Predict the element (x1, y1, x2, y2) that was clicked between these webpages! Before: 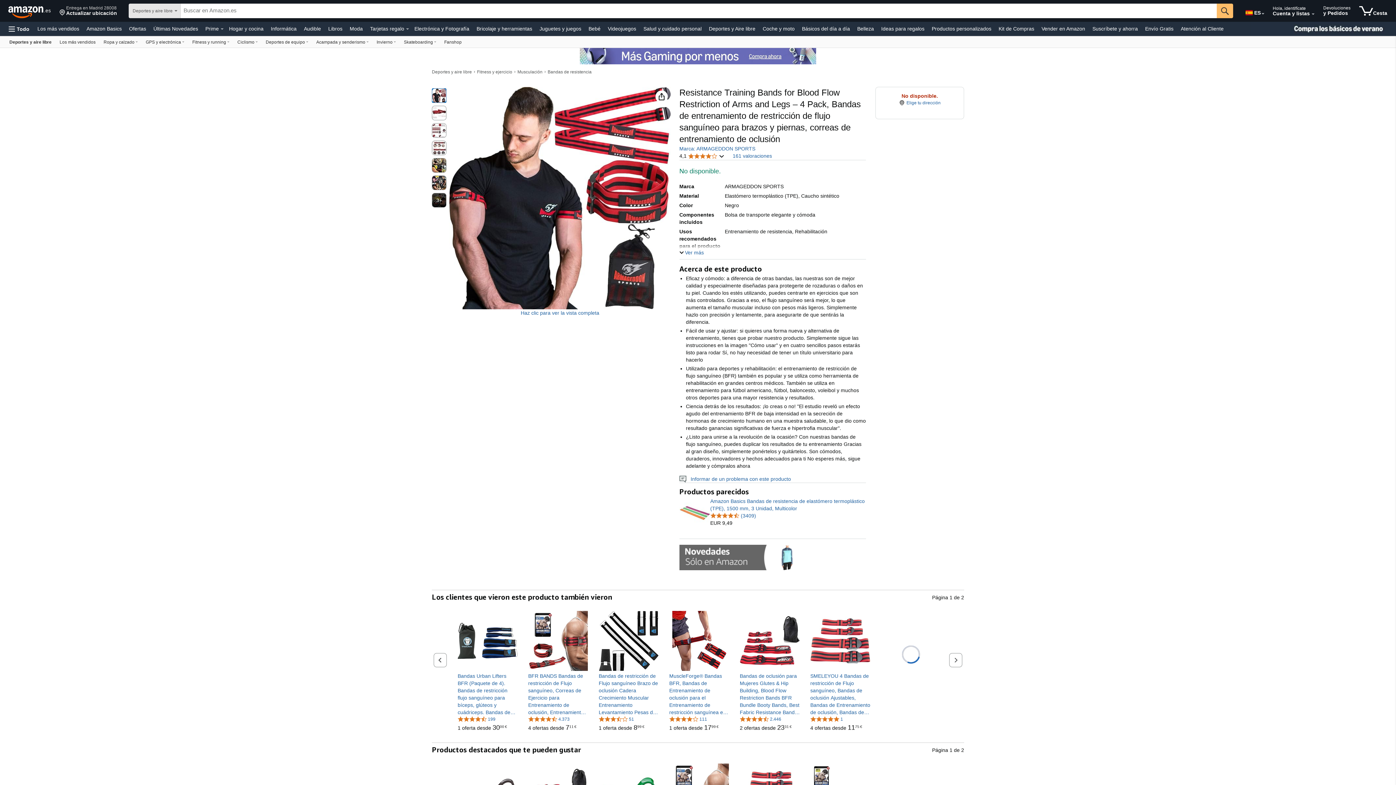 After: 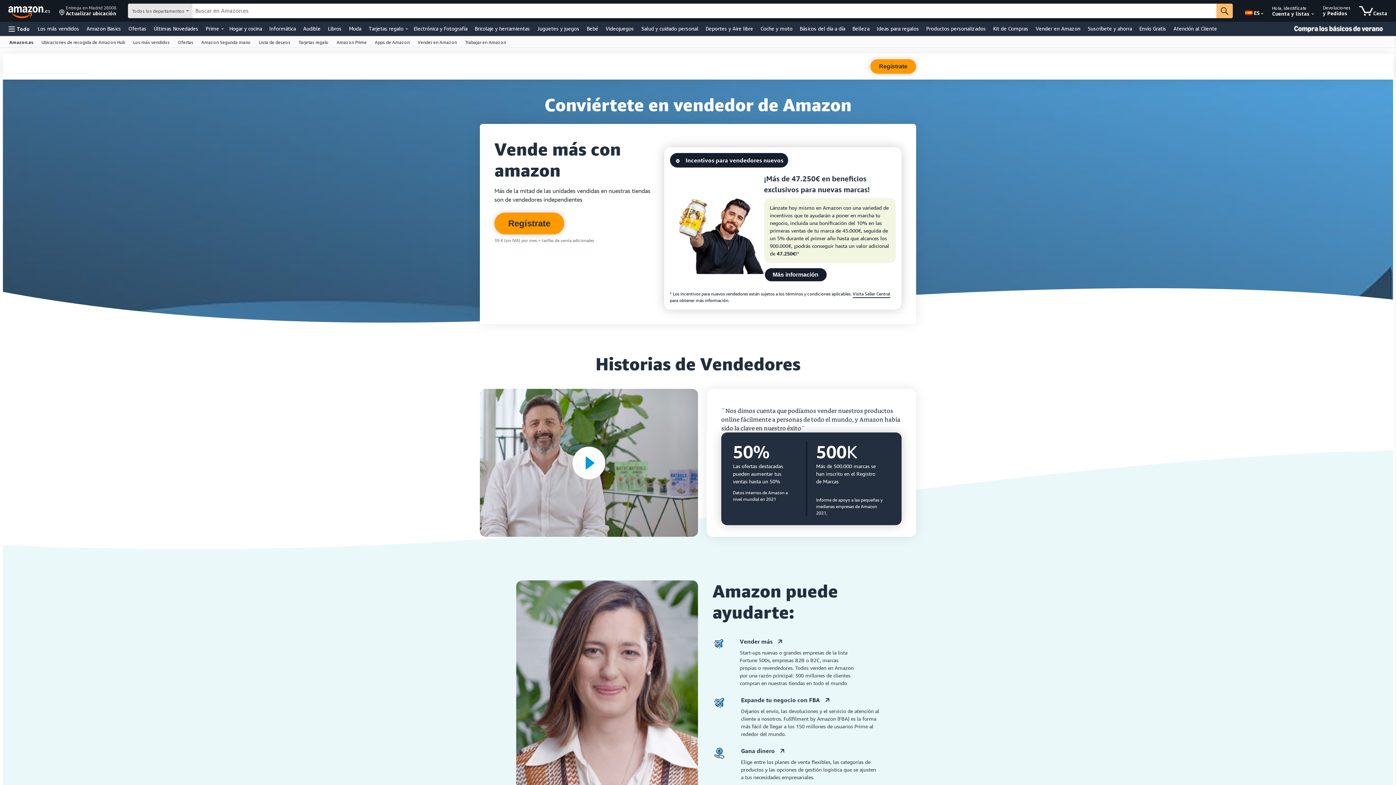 Action: label: Vender en Amazon bbox: (1040, 23, 1087, 33)